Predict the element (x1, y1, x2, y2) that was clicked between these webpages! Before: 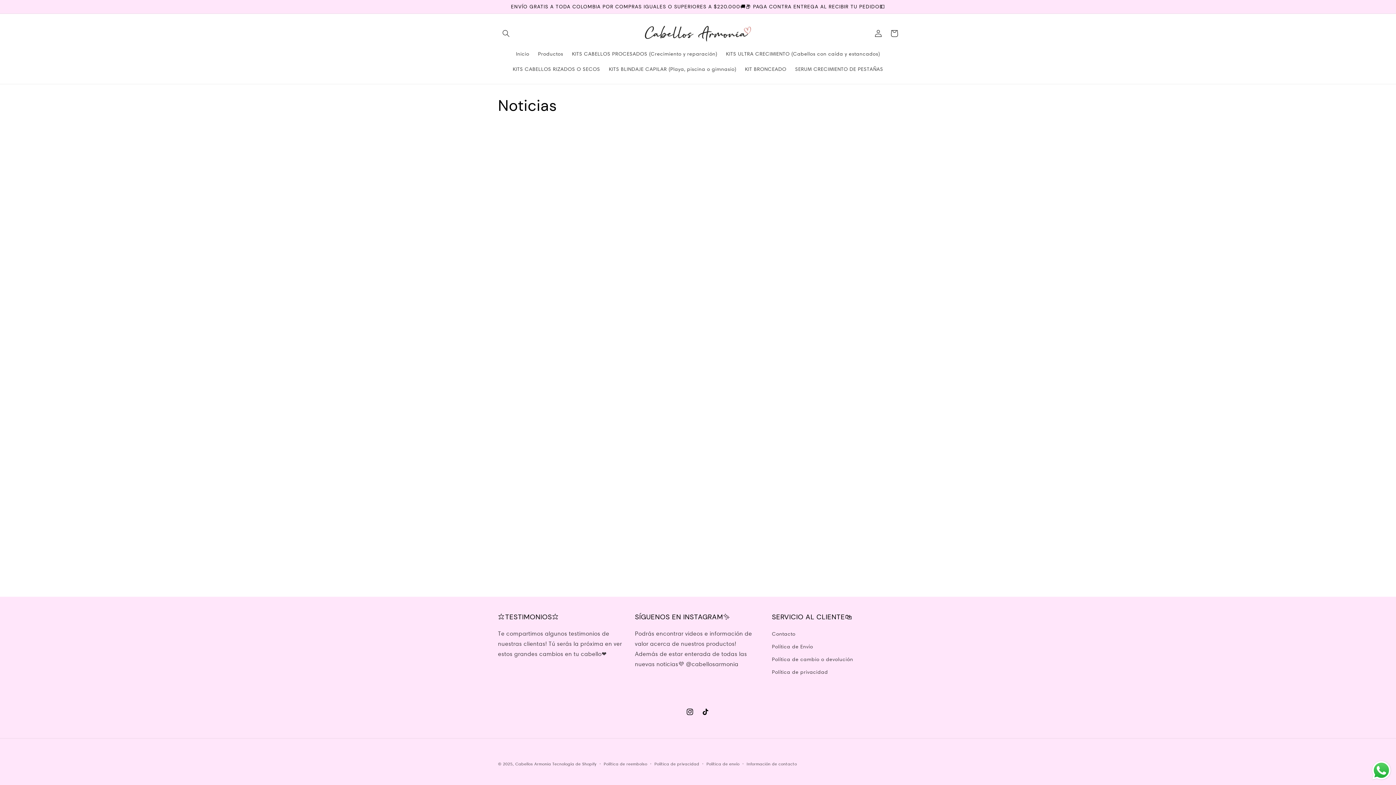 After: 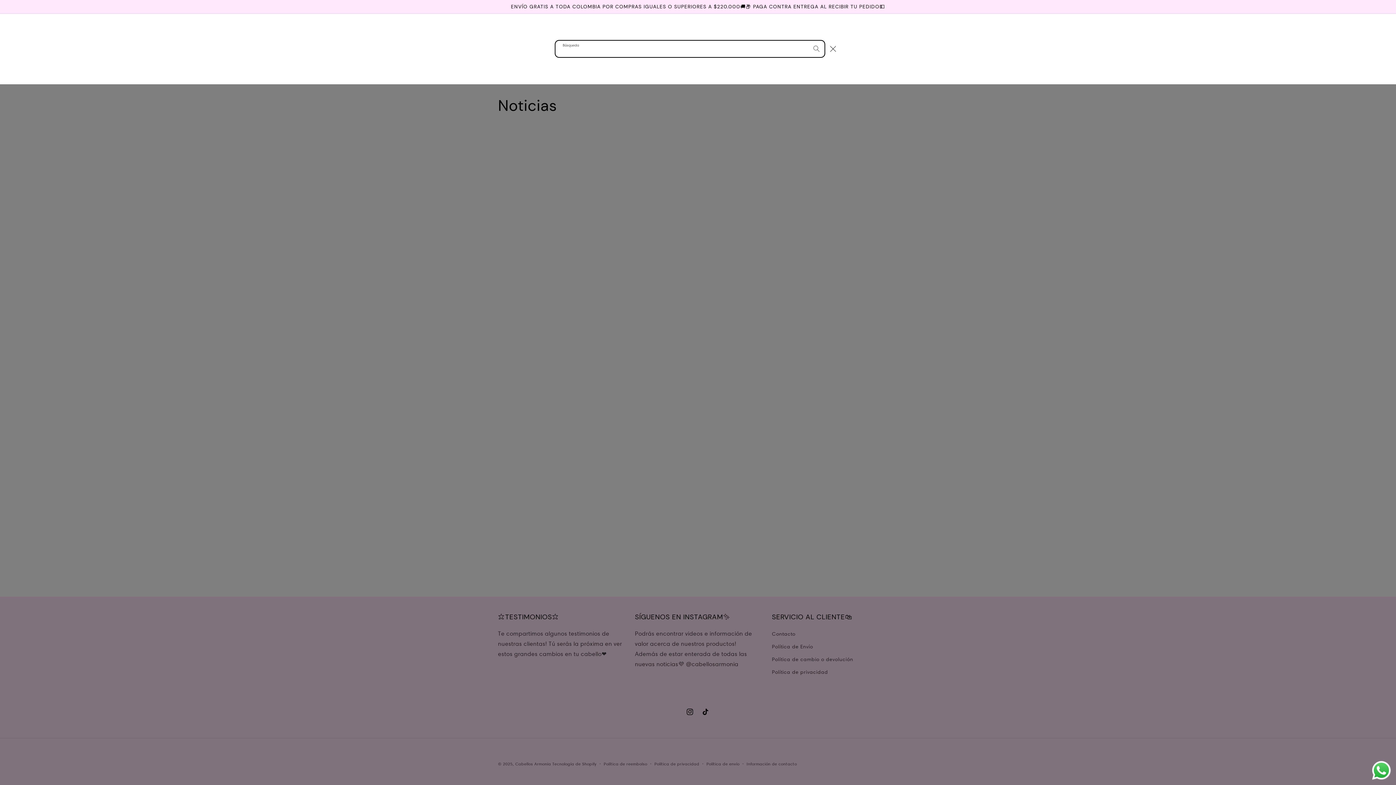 Action: label: Búsqueda bbox: (498, 25, 514, 41)